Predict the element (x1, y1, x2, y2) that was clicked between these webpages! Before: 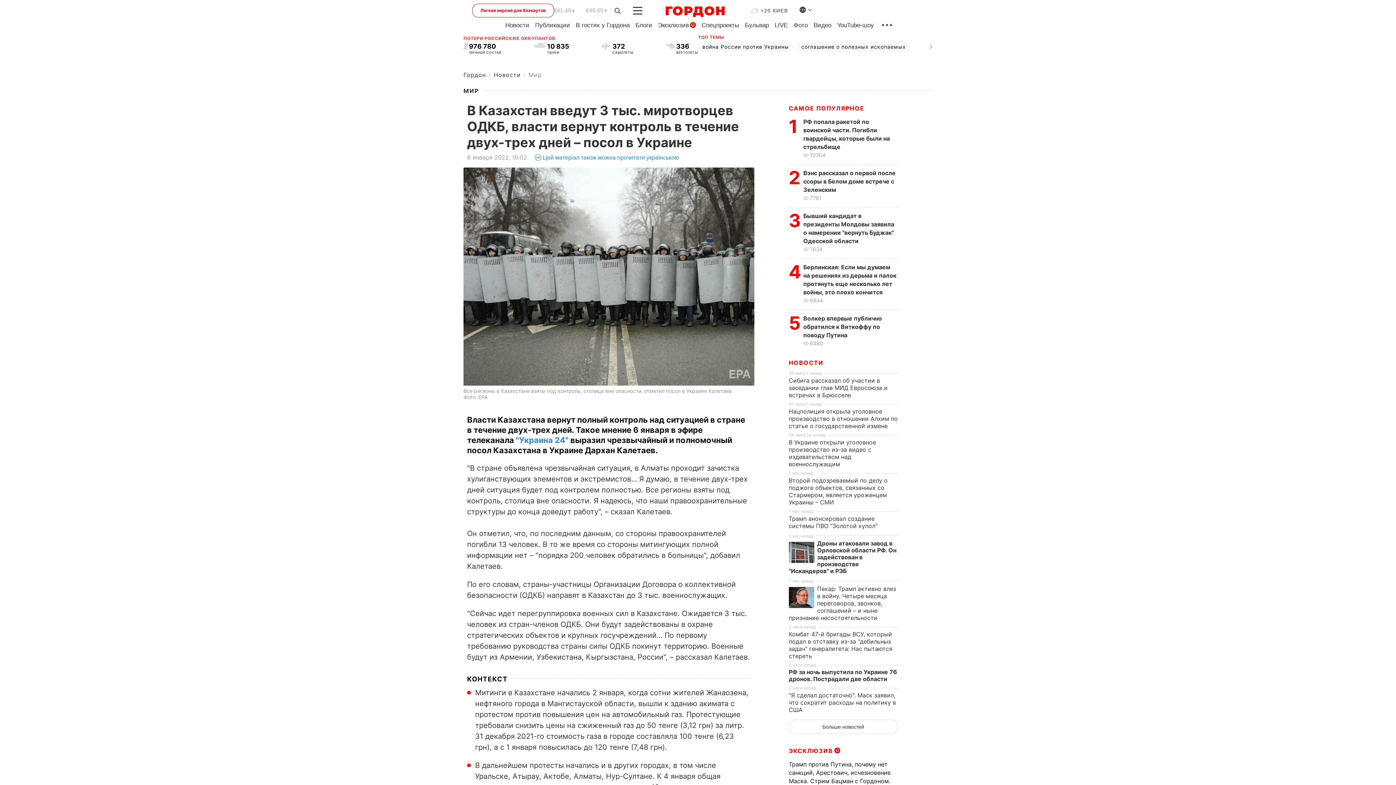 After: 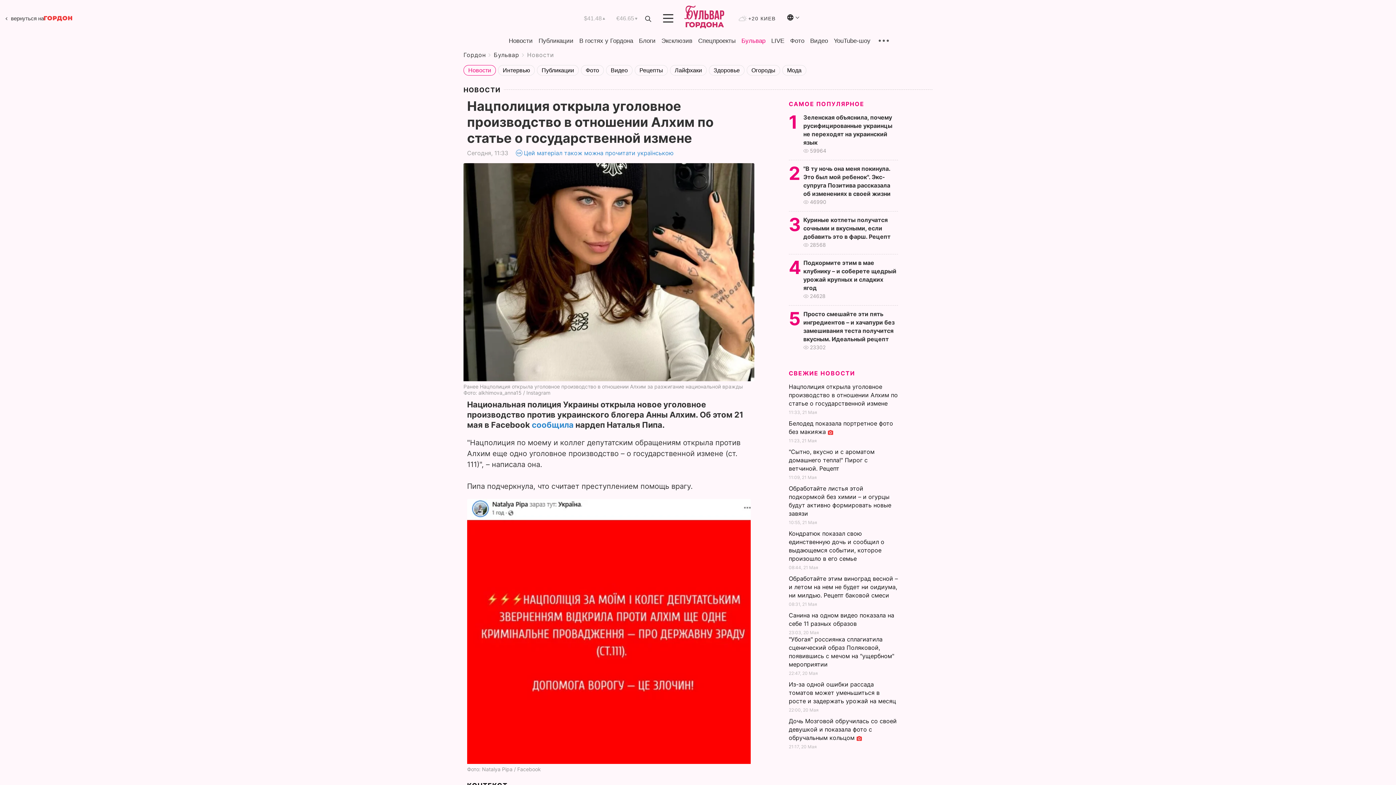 Action: bbox: (789, 408, 898, 429) label: Нацполиция открыла уголовное производство в отношении Алхим по статье о государственной измене